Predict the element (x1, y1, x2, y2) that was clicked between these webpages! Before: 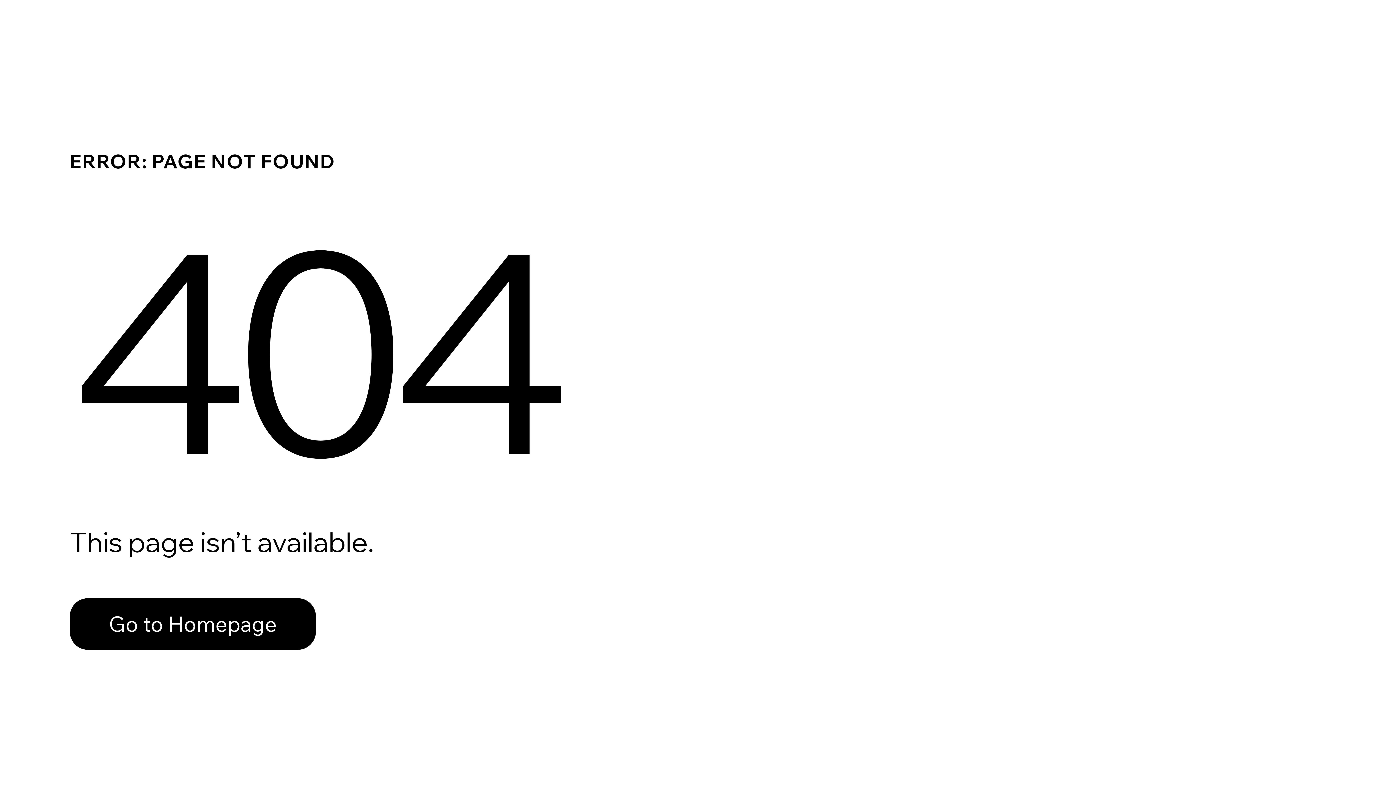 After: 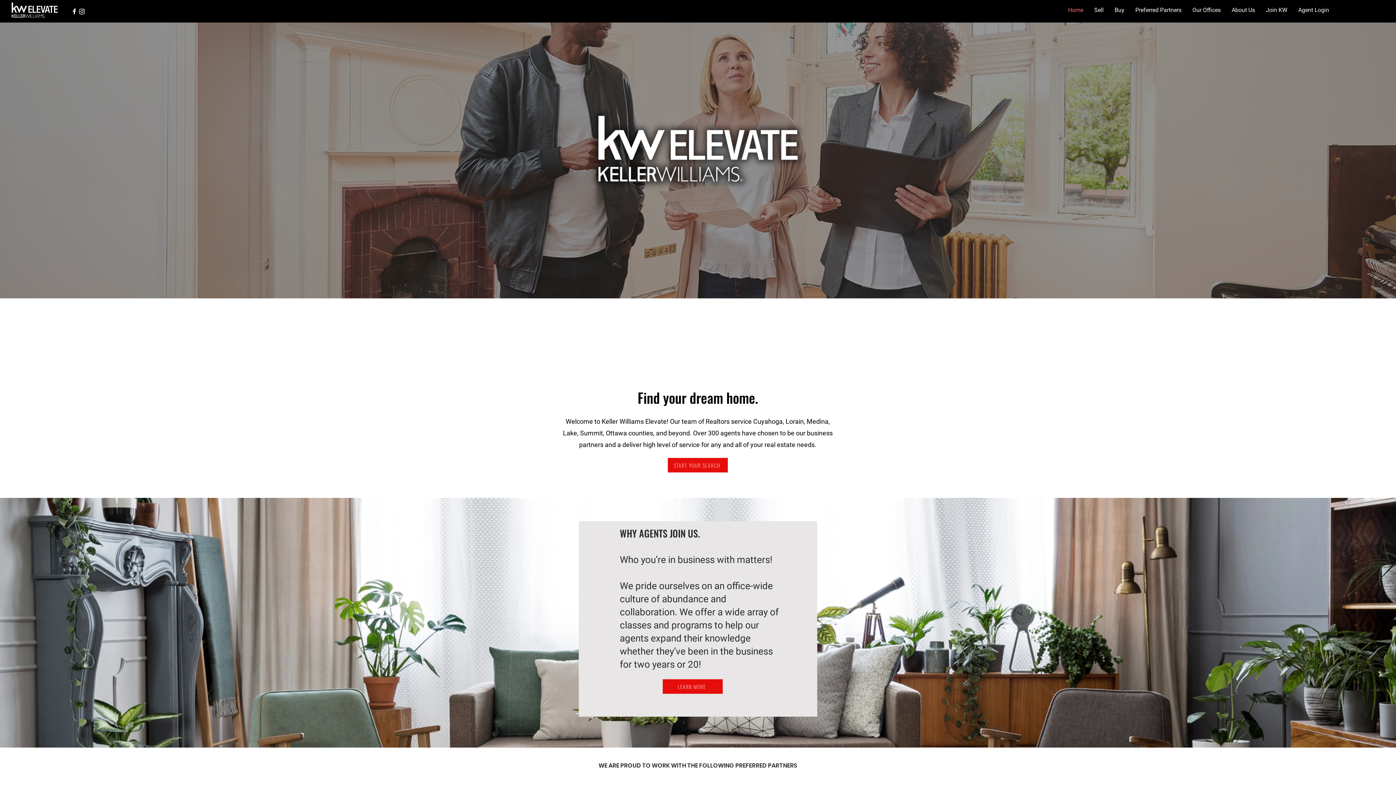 Action: label: Go to Homepage bbox: (69, 582, 768, 659)